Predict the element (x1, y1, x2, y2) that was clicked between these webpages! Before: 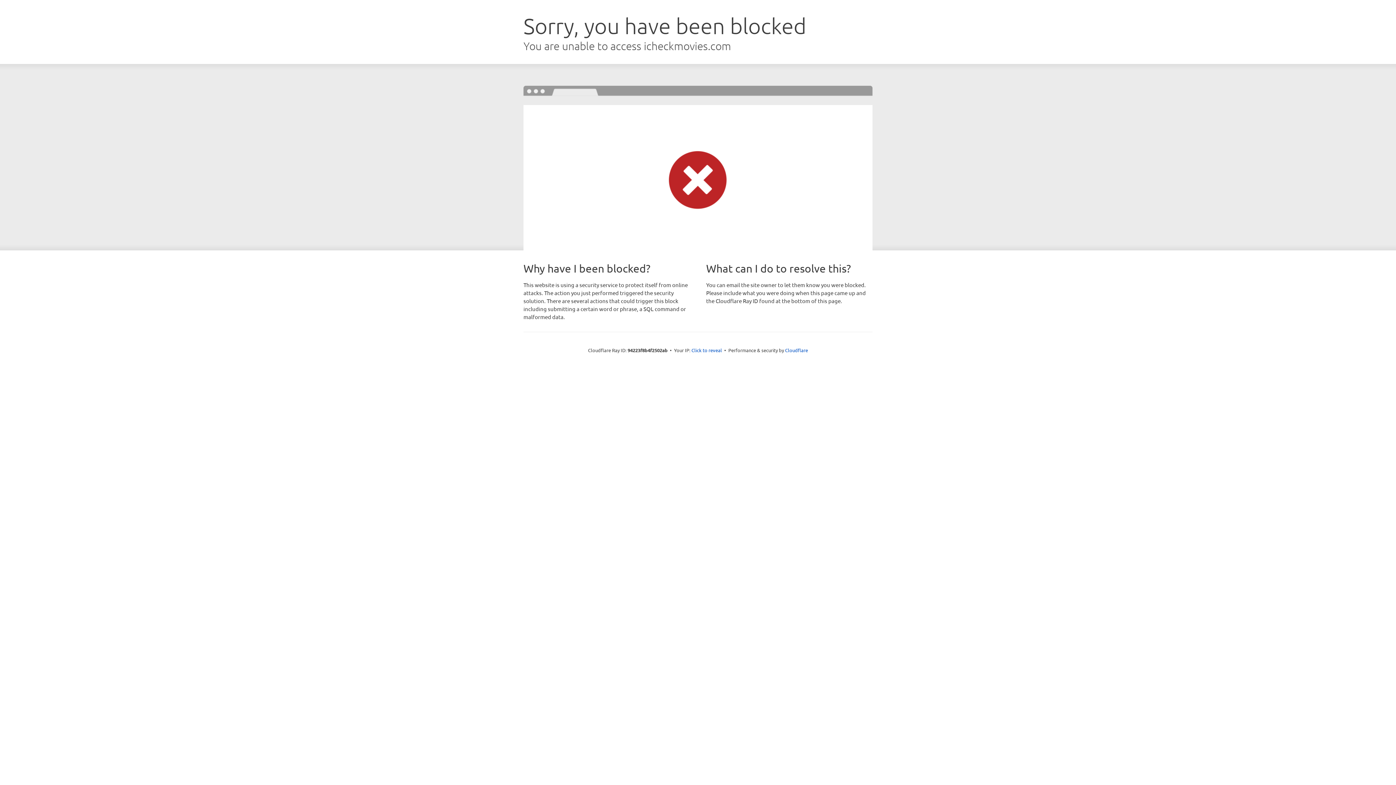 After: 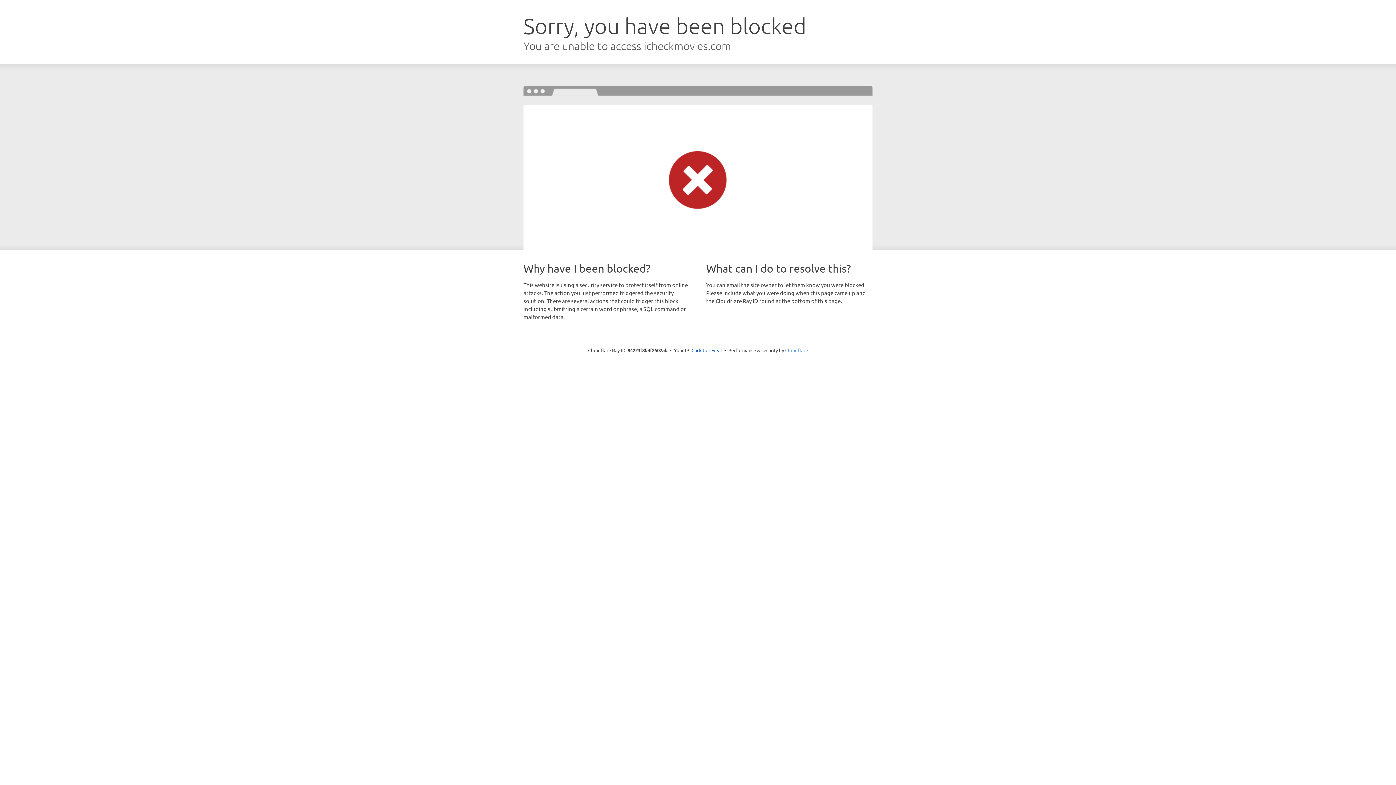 Action: bbox: (785, 347, 808, 353) label: Cloudflare